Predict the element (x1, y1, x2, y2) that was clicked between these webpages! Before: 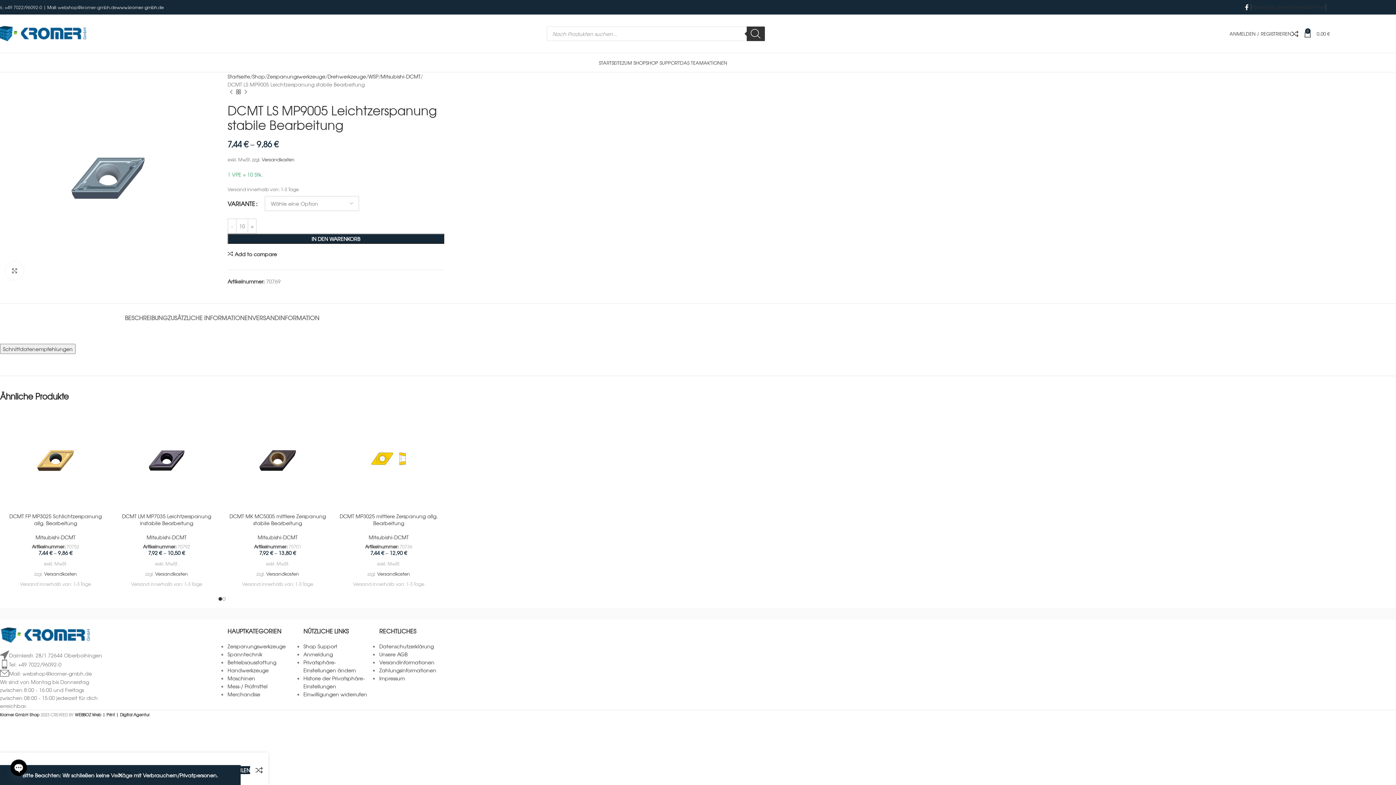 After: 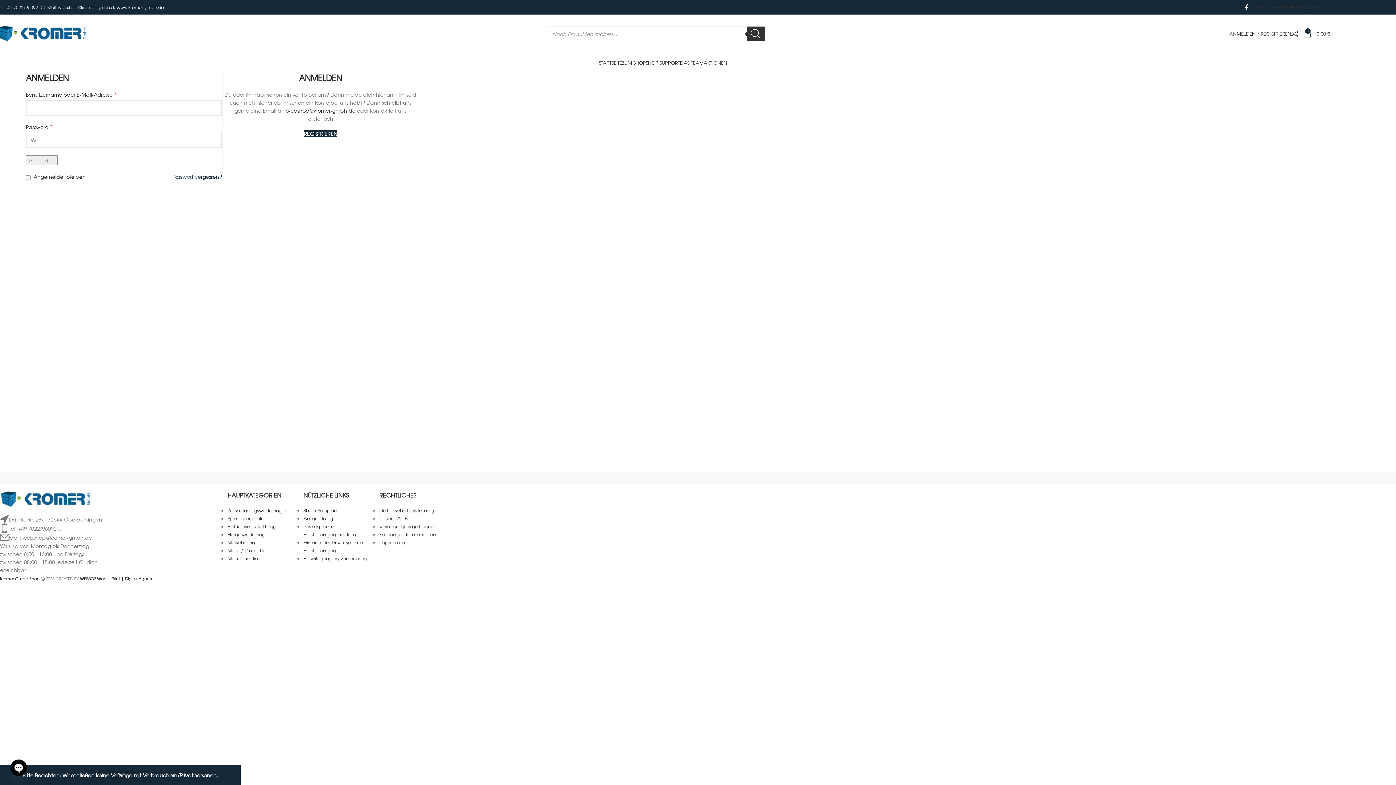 Action: bbox: (303, 650, 332, 658) label: Anmeldung